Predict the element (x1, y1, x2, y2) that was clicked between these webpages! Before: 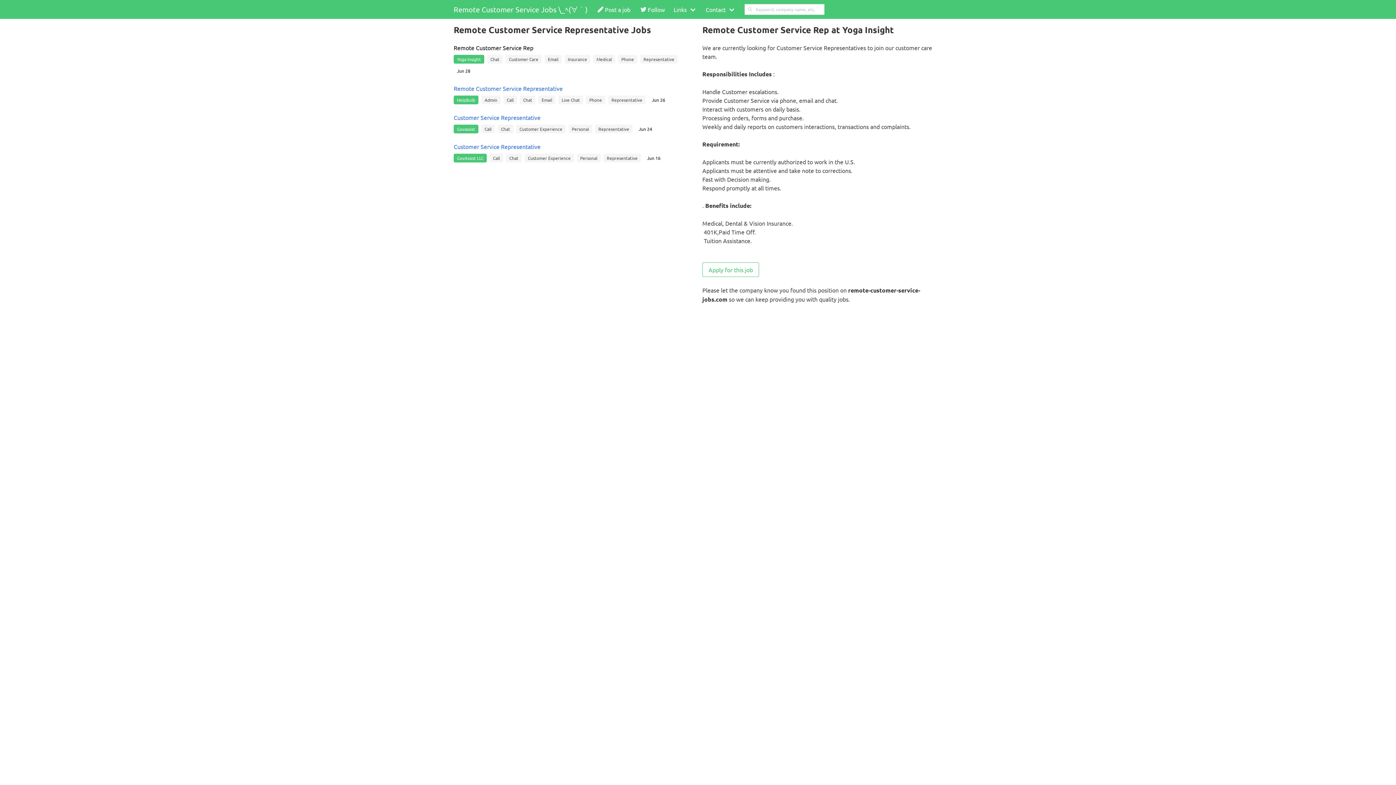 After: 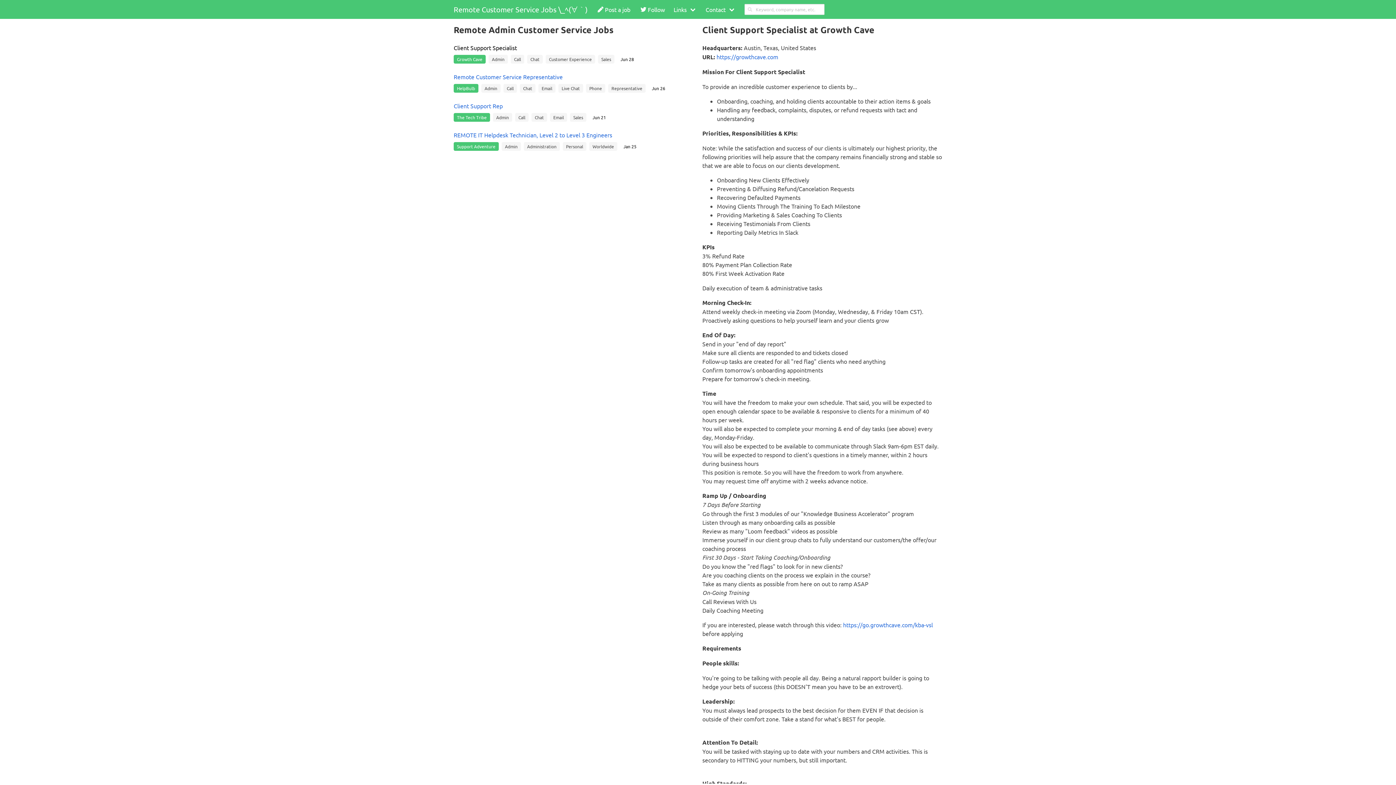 Action: bbox: (481, 95, 500, 104) label: Admin